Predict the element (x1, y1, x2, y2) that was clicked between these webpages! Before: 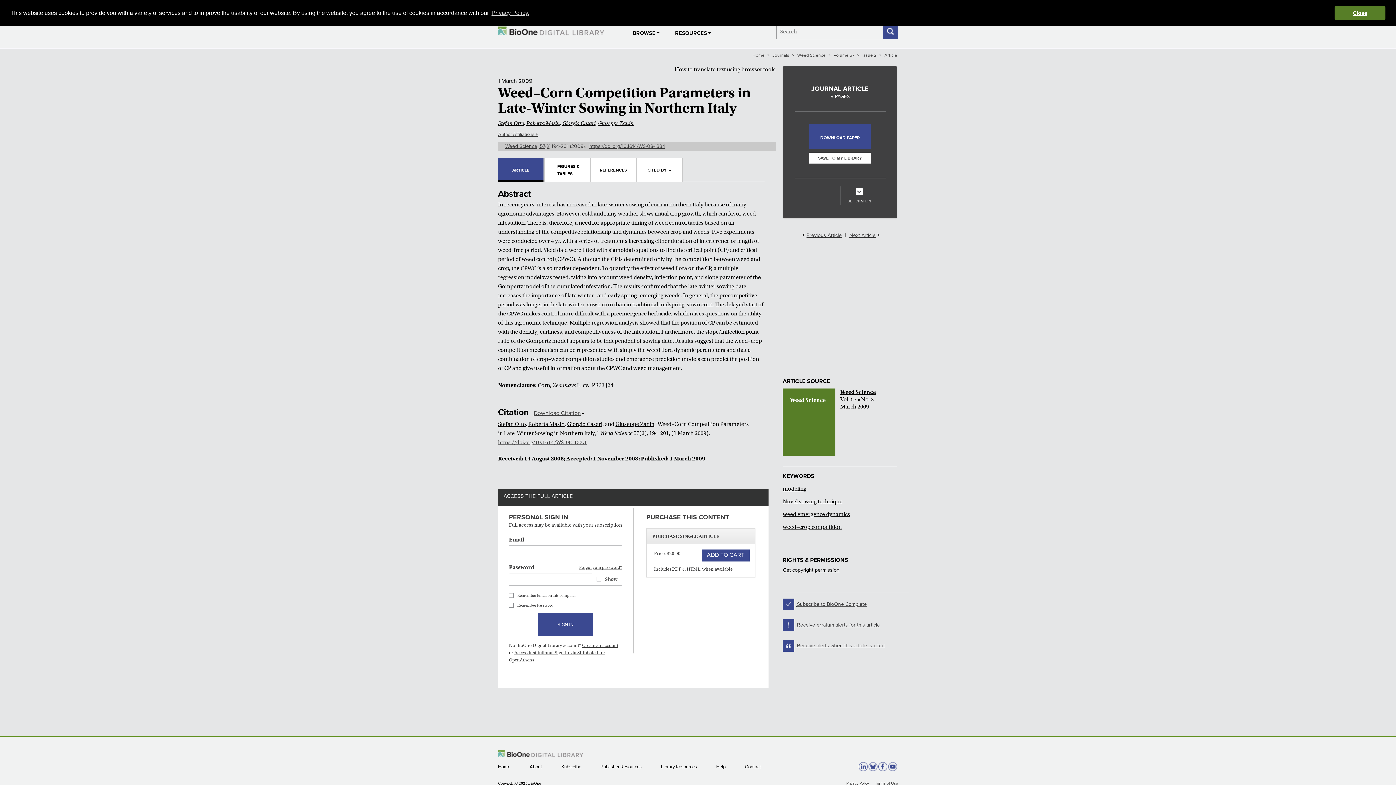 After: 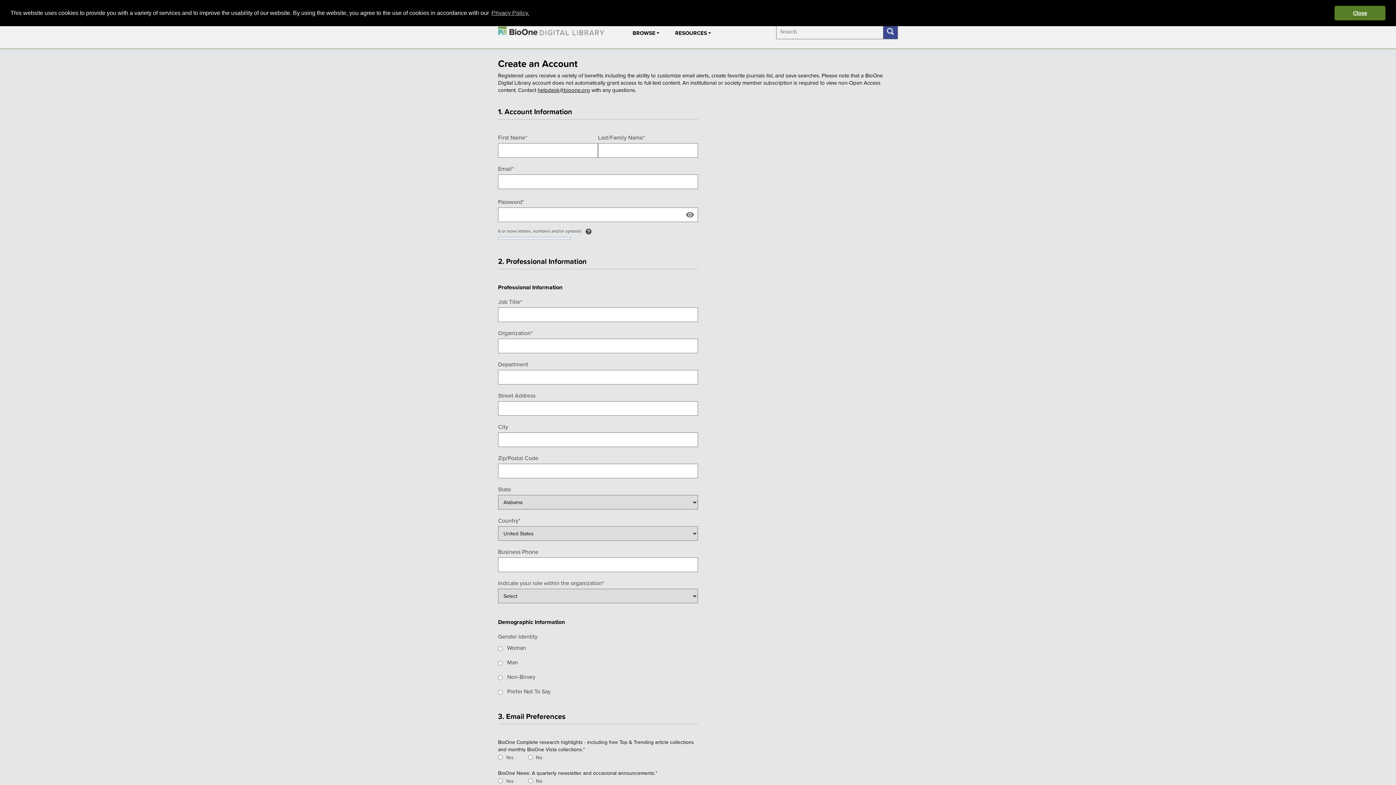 Action: label: Create an account bbox: (582, 642, 618, 648)